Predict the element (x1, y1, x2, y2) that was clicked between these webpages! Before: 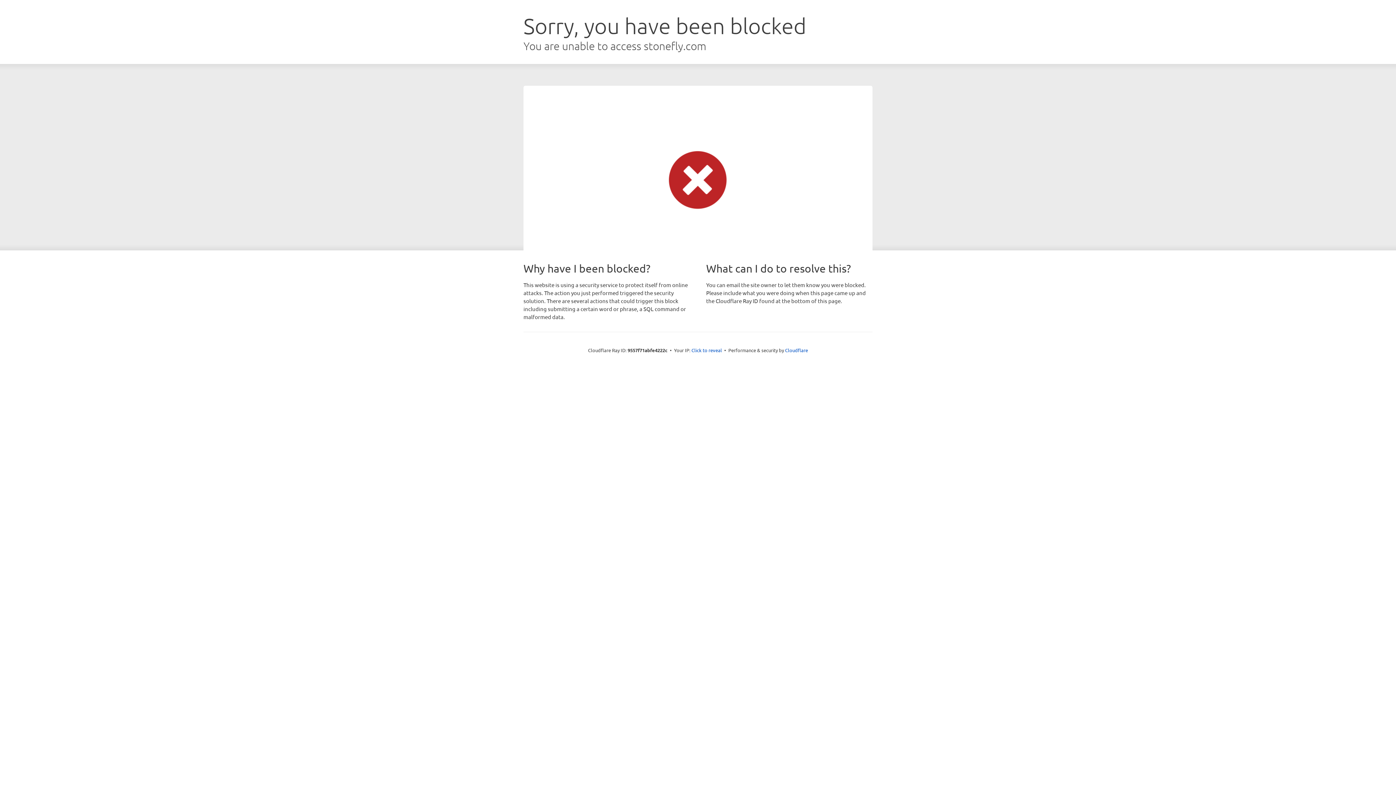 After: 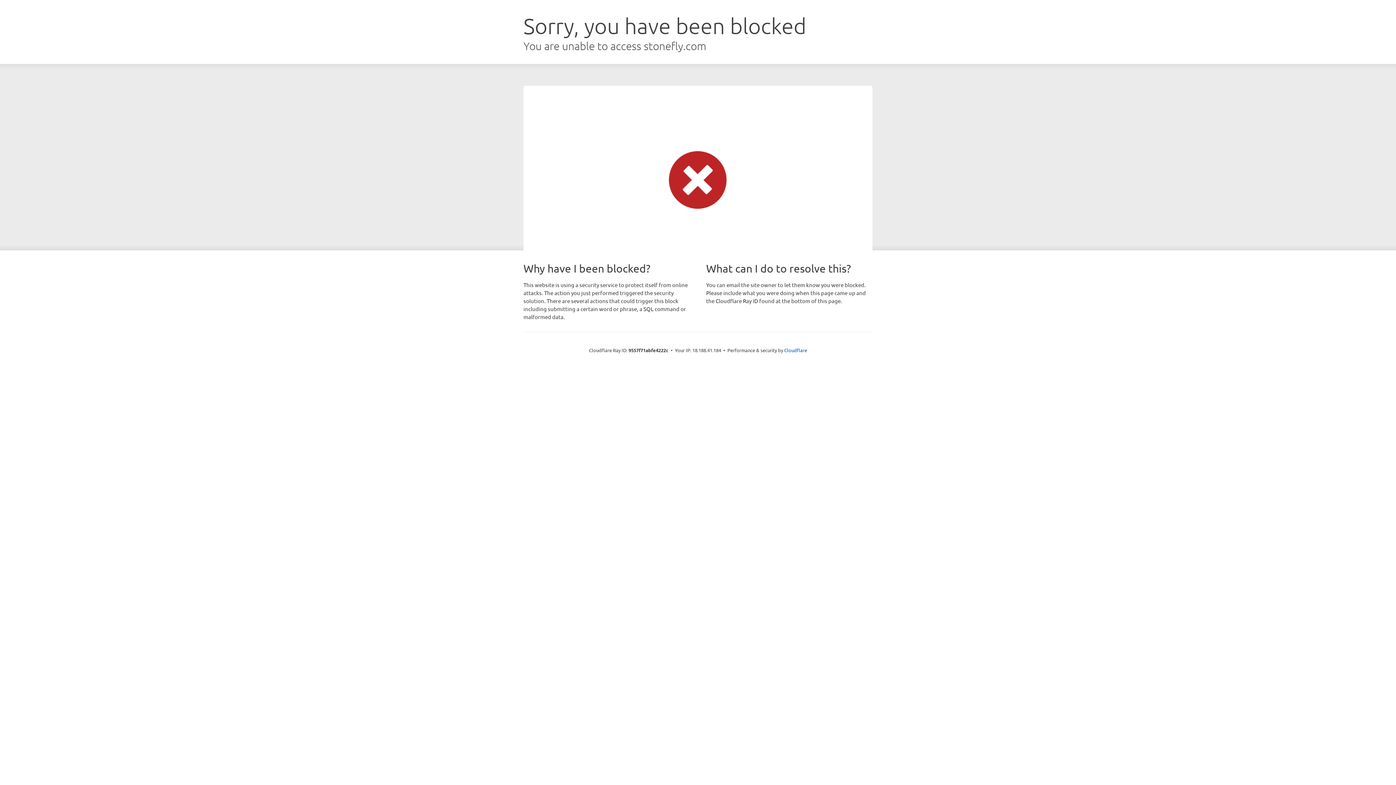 Action: label: Click to reveal bbox: (691, 346, 722, 353)